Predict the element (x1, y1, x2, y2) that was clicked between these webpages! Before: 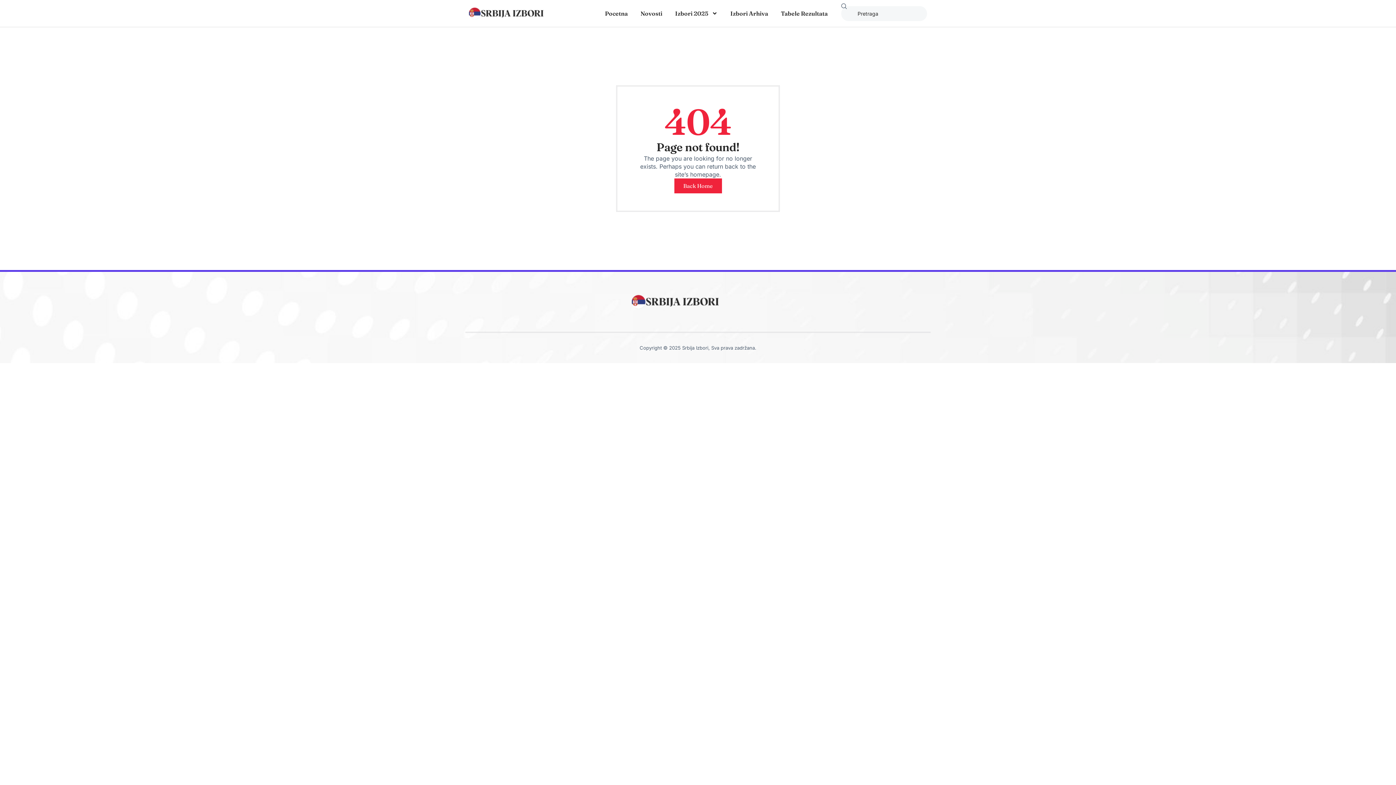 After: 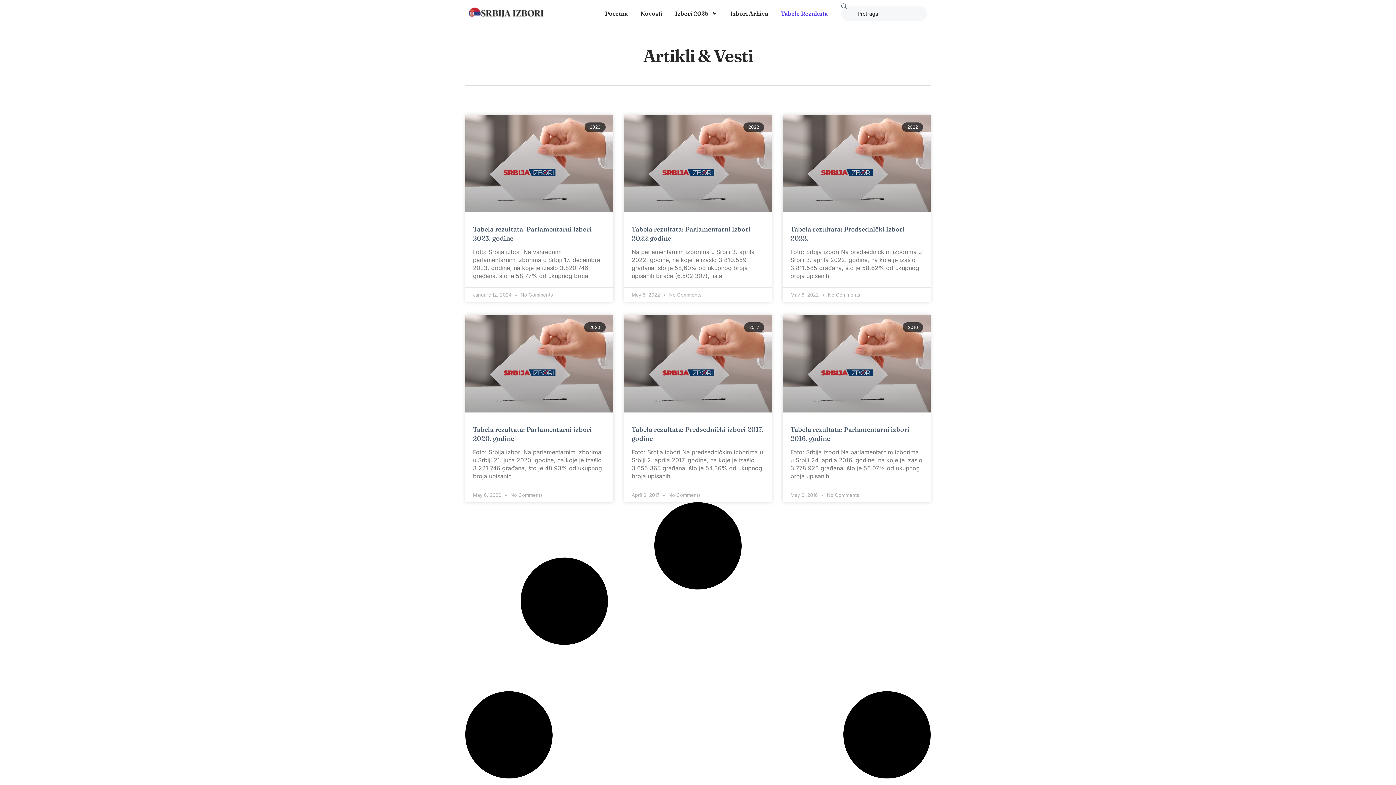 Action: label: Tabele Rezultata bbox: (781, 0, 828, 26)